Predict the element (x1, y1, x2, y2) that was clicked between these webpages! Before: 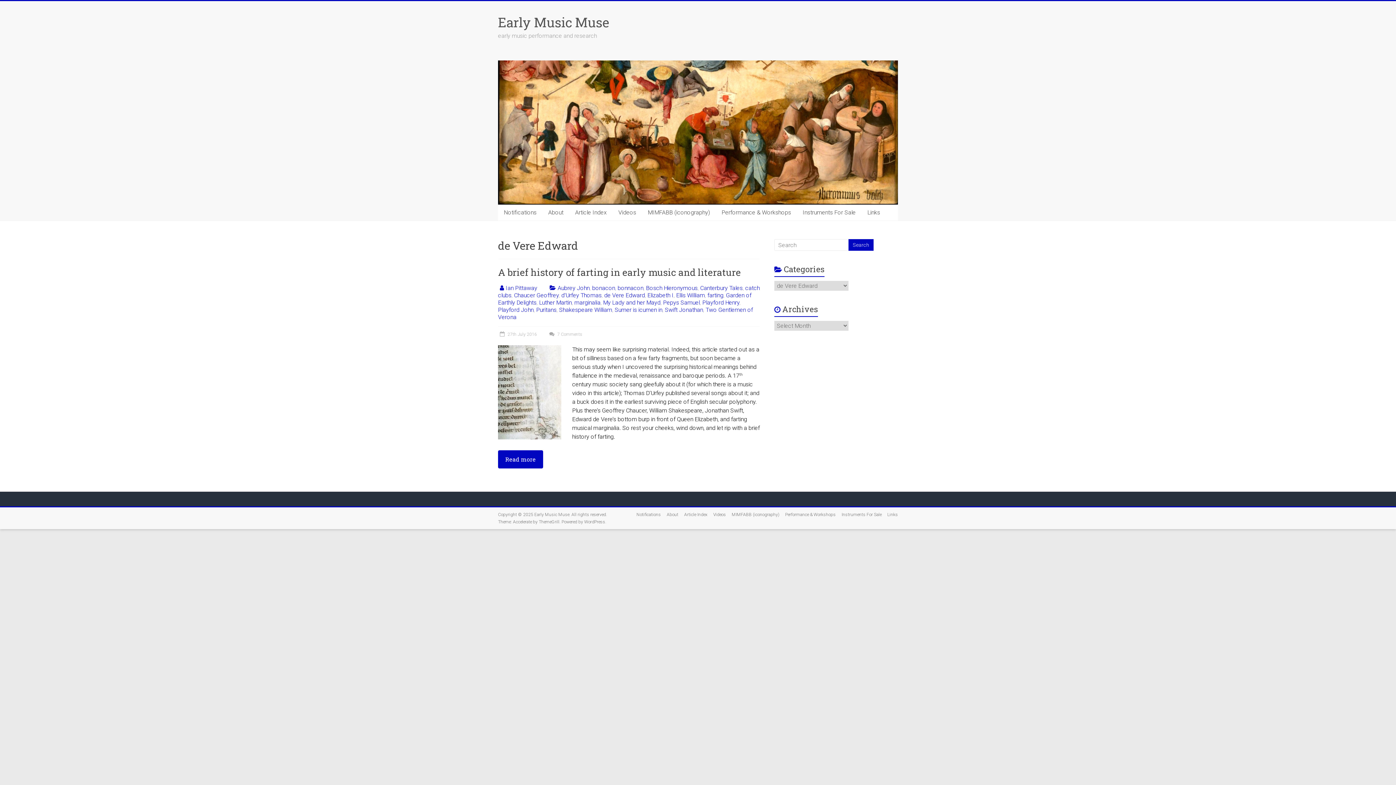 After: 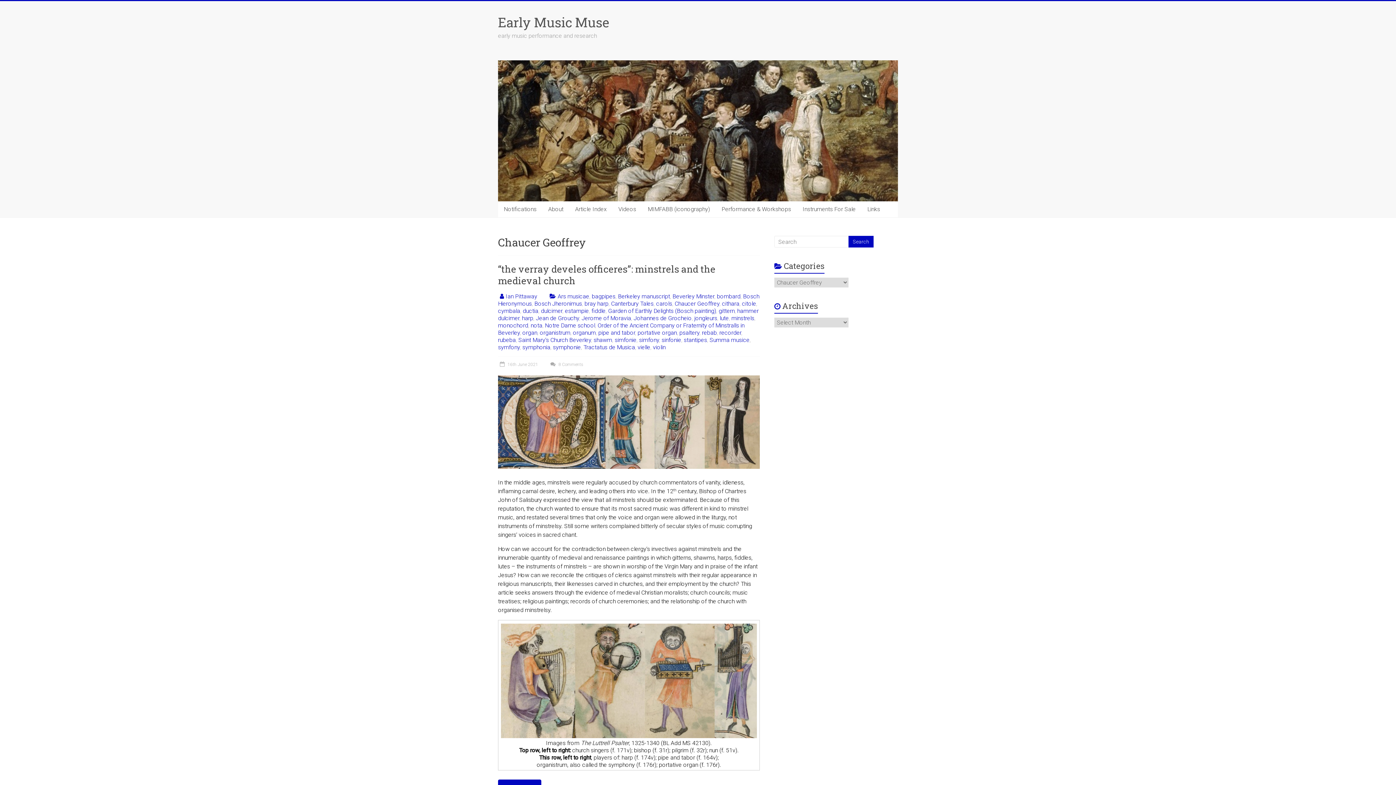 Action: label: Chaucer Geoffrey bbox: (514, 292, 558, 298)